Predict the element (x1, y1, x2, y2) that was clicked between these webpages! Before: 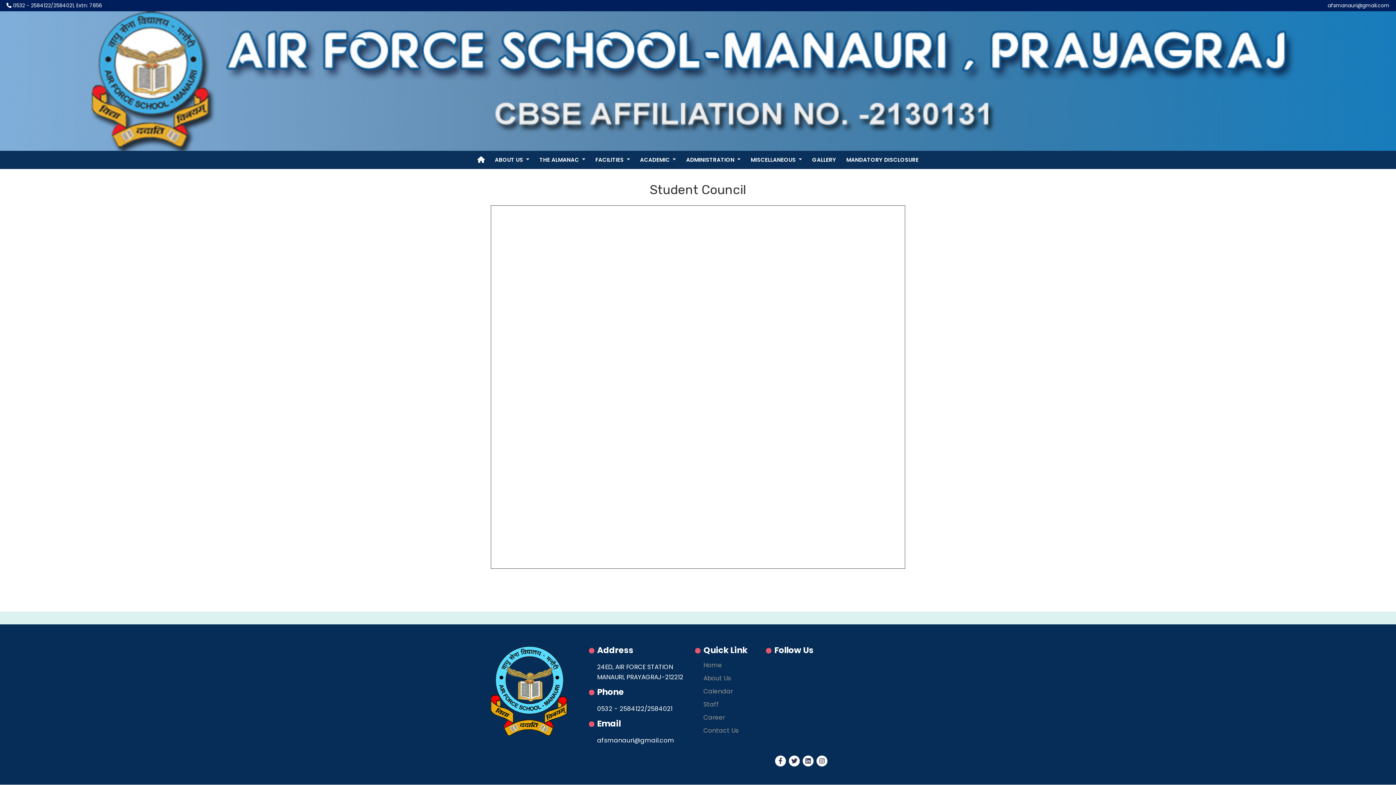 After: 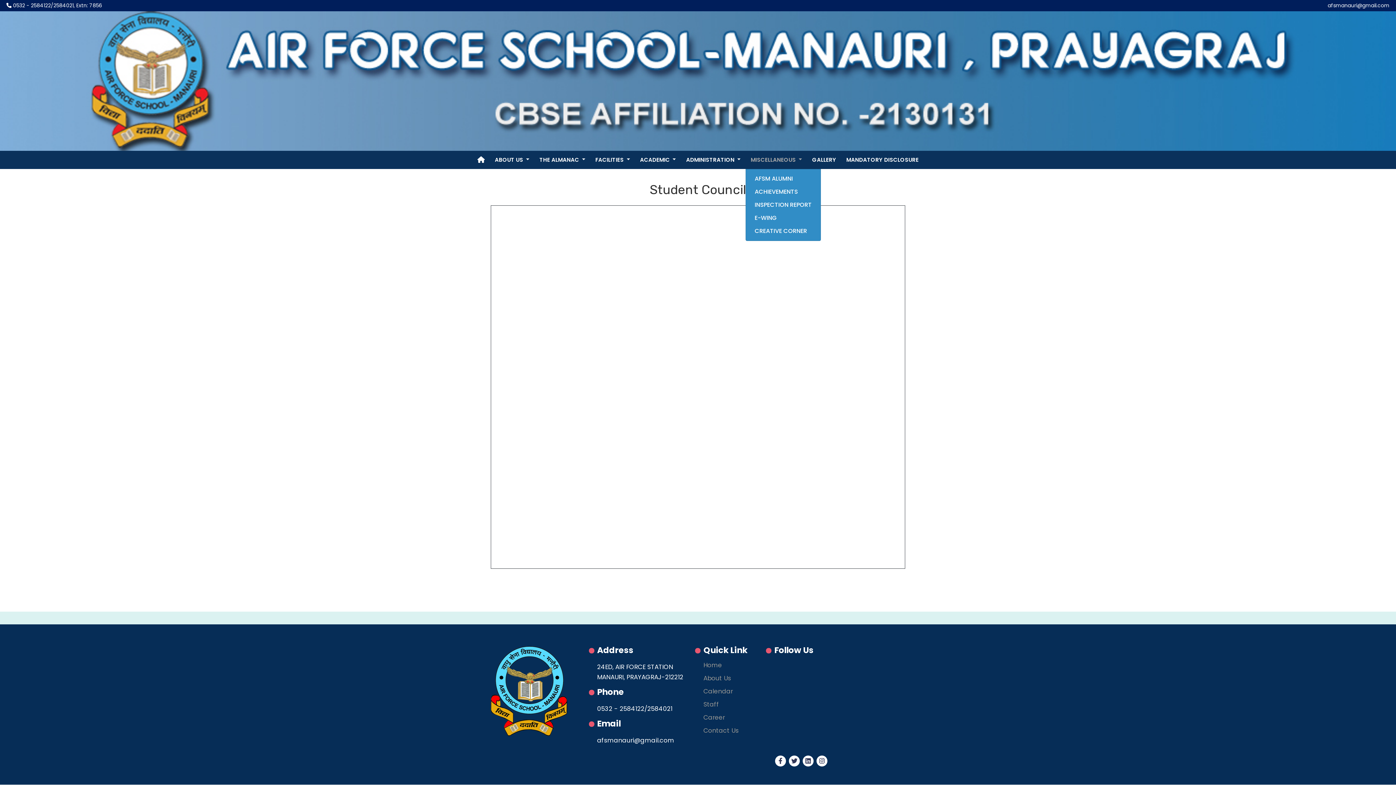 Action: label: MISCELLANEOUS  bbox: (745, 156, 807, 163)